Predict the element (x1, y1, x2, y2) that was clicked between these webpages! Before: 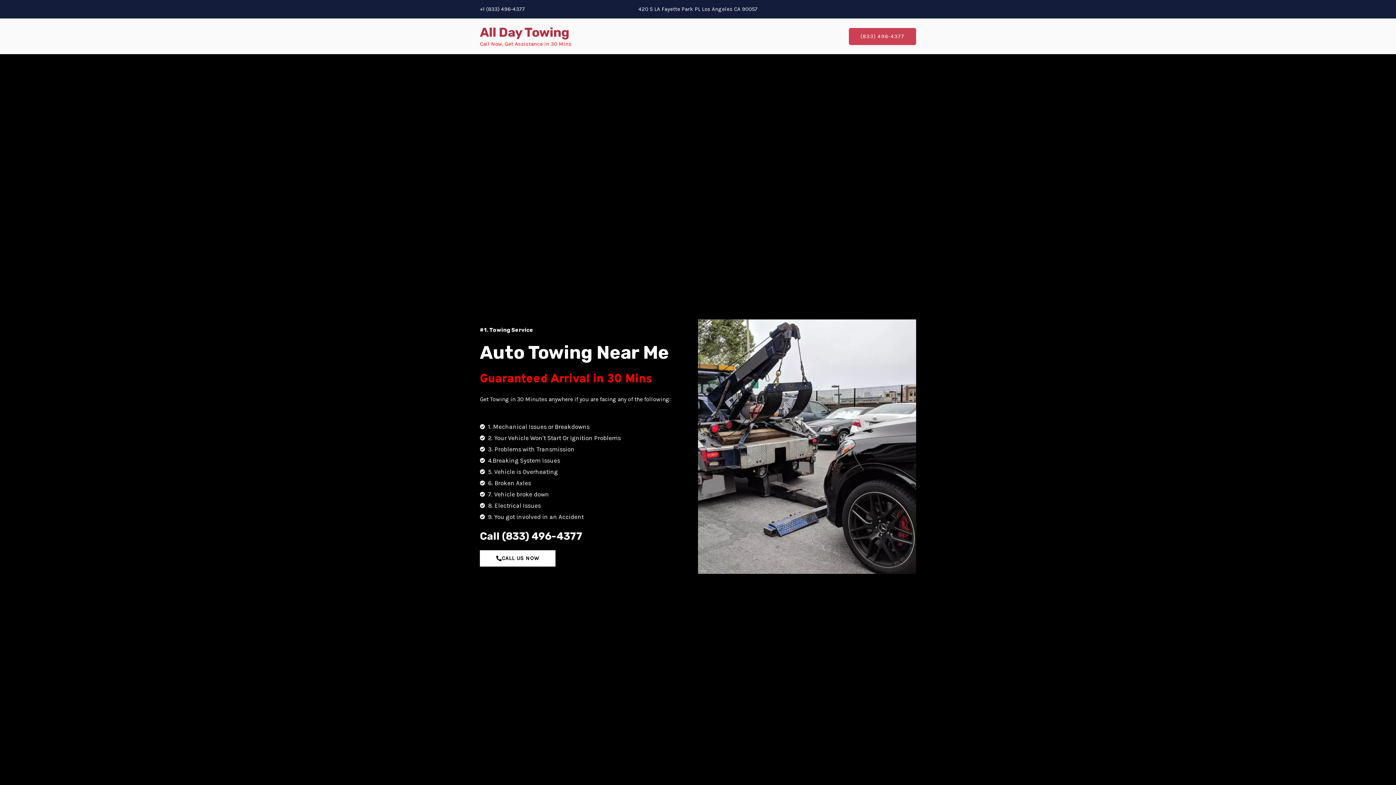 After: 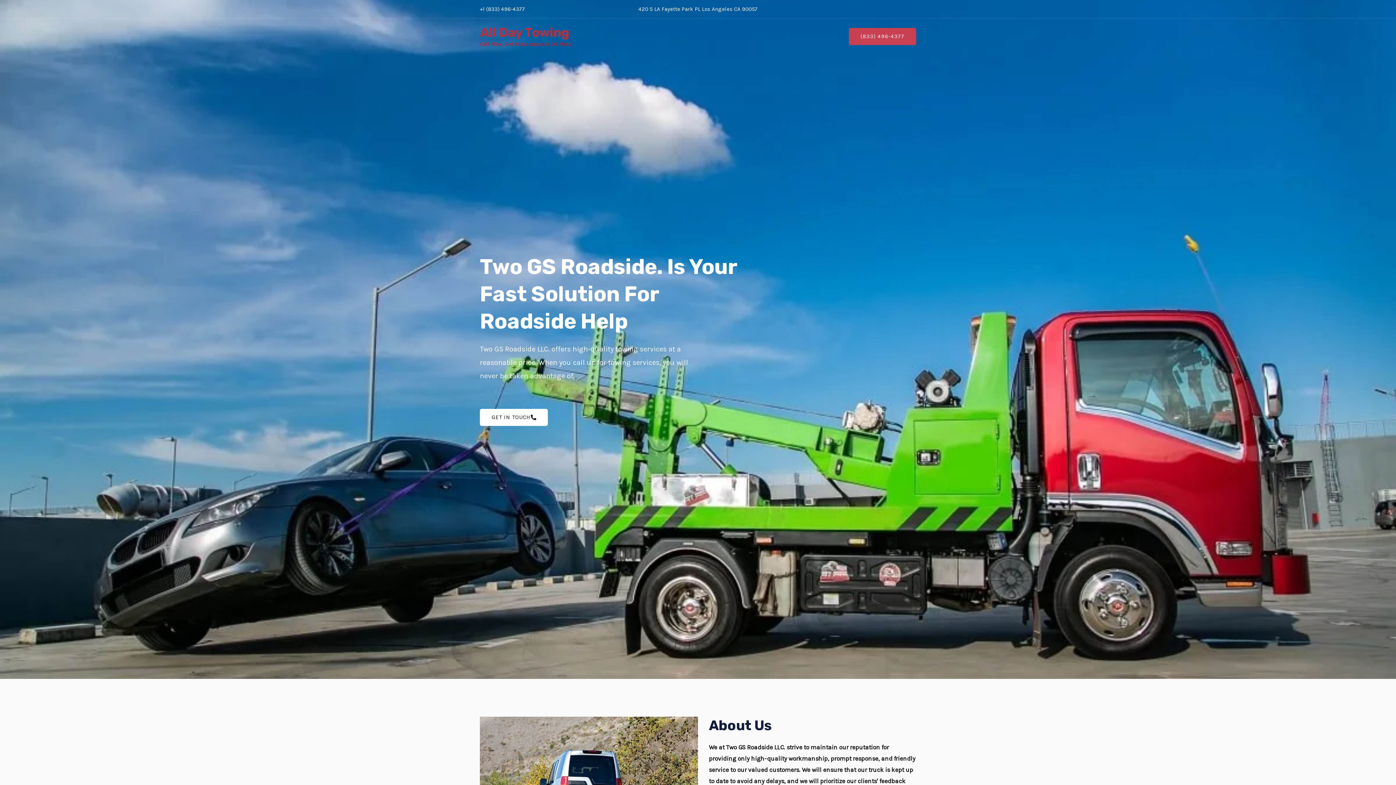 Action: label: All Day Towing bbox: (480, 24, 569, 40)